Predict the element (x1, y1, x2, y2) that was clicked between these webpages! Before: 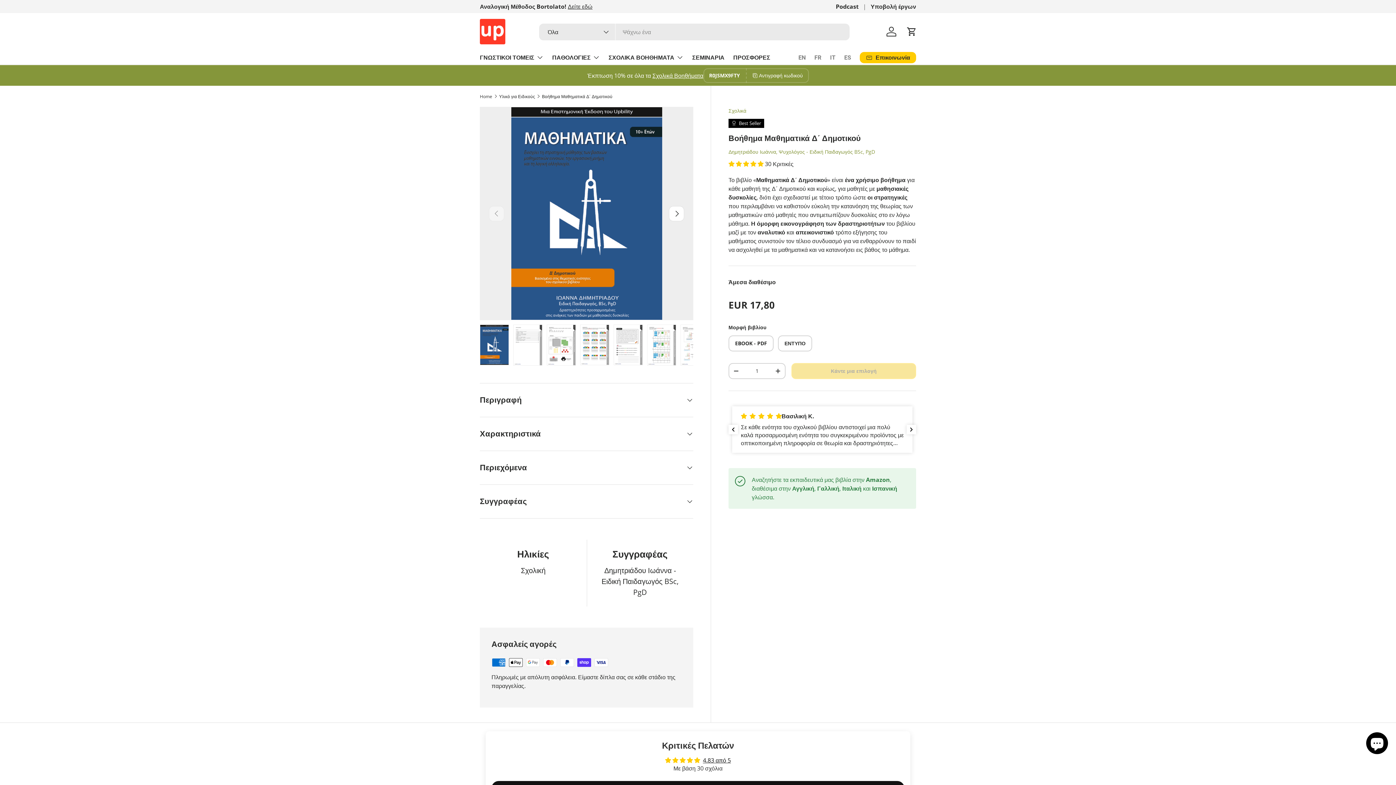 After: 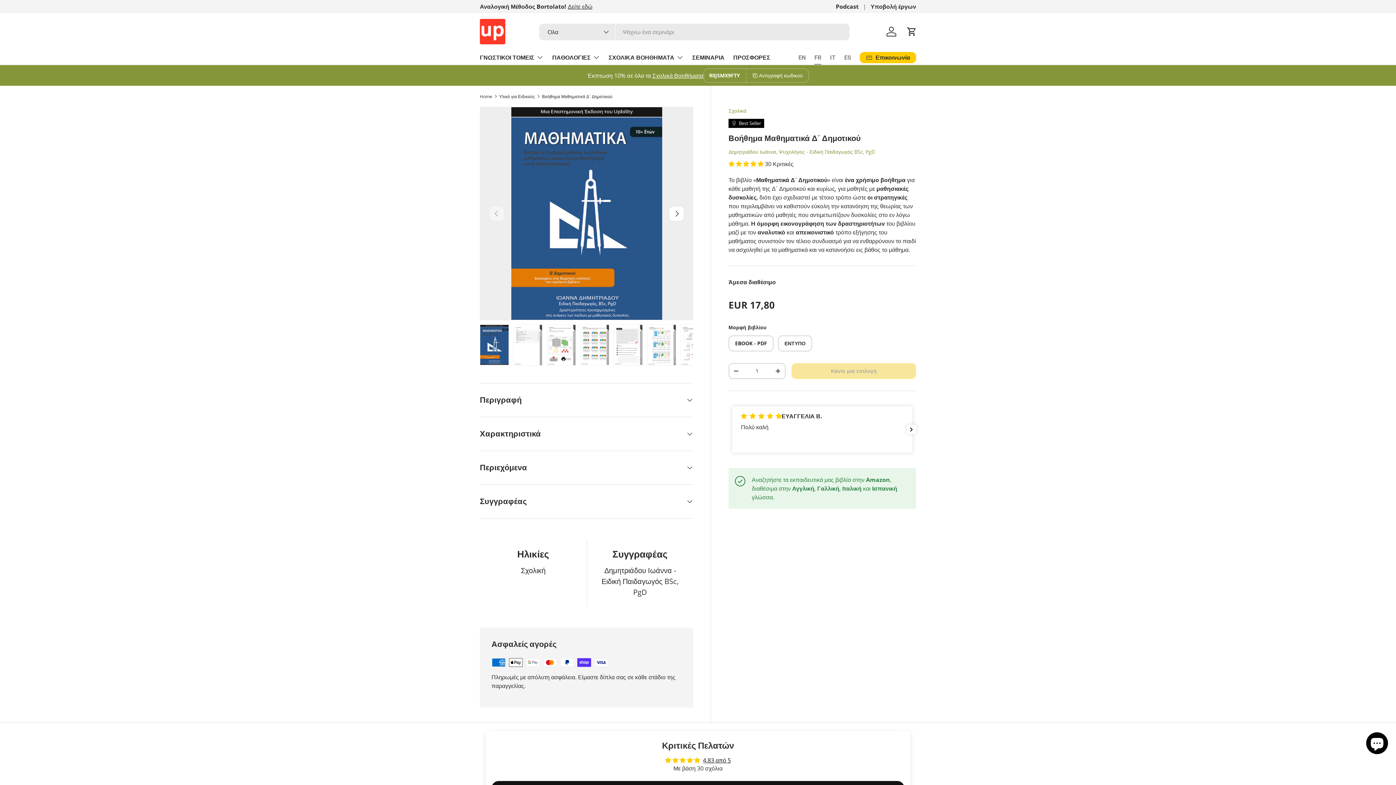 Action: label: FR bbox: (814, 50, 821, 64)